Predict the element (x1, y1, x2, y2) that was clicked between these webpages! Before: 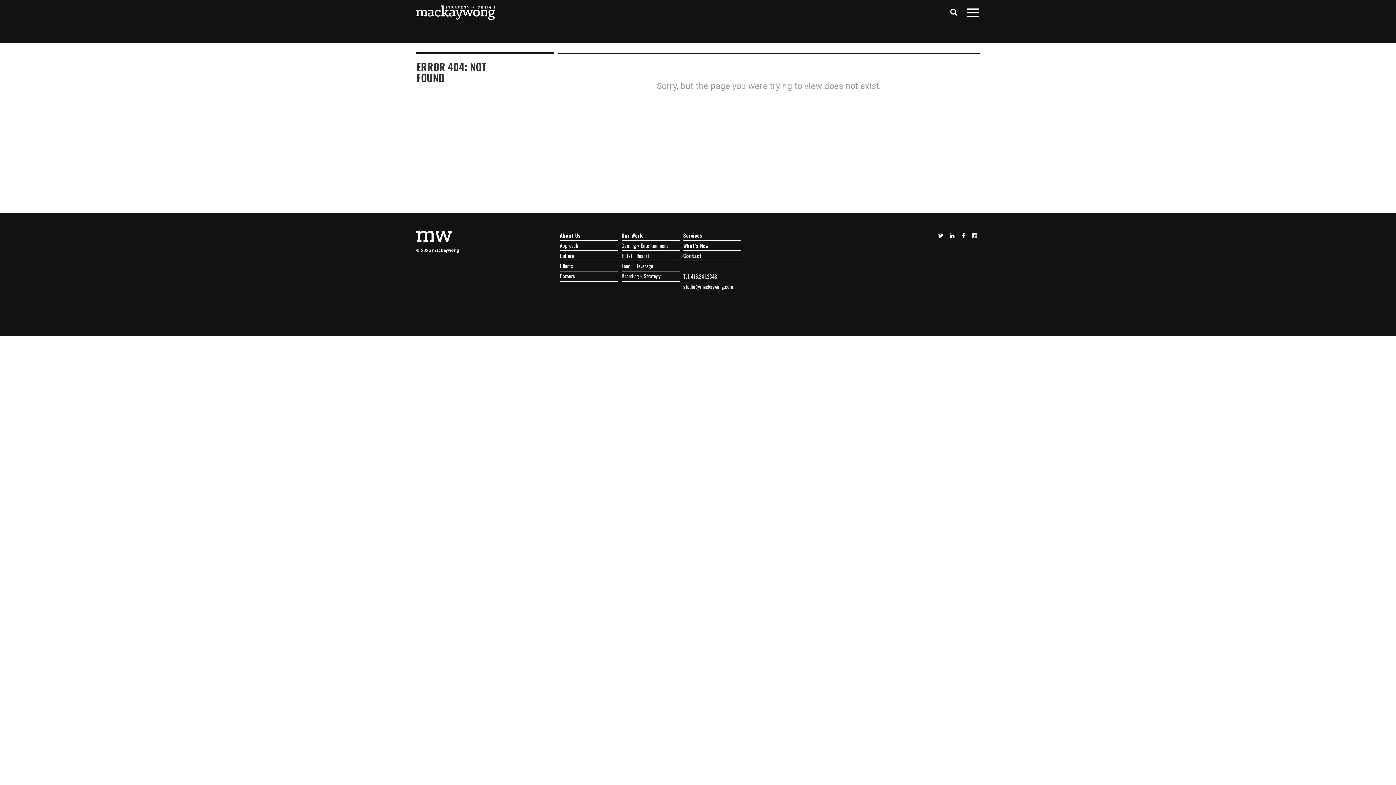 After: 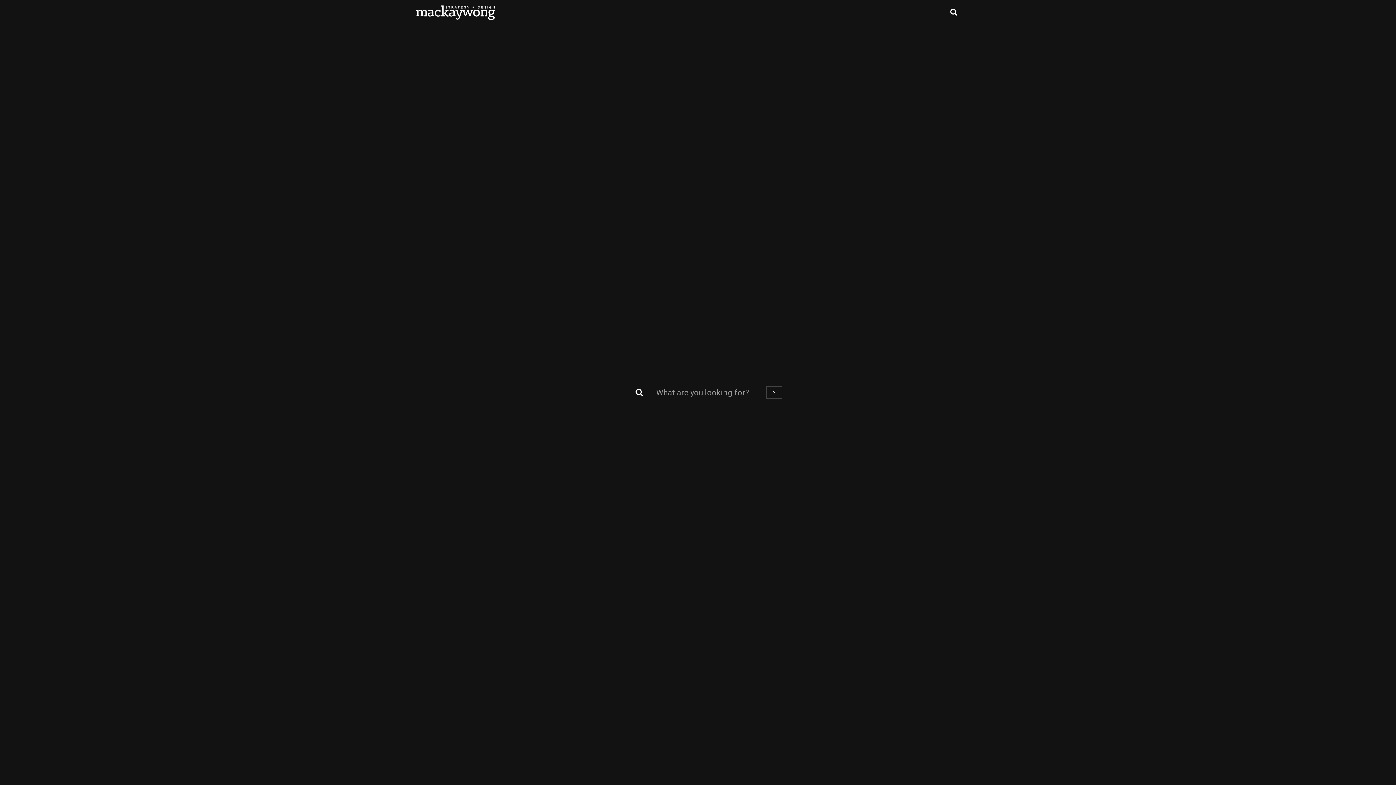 Action: label: Toggle Search Box bbox: (947, 5, 960, 18)